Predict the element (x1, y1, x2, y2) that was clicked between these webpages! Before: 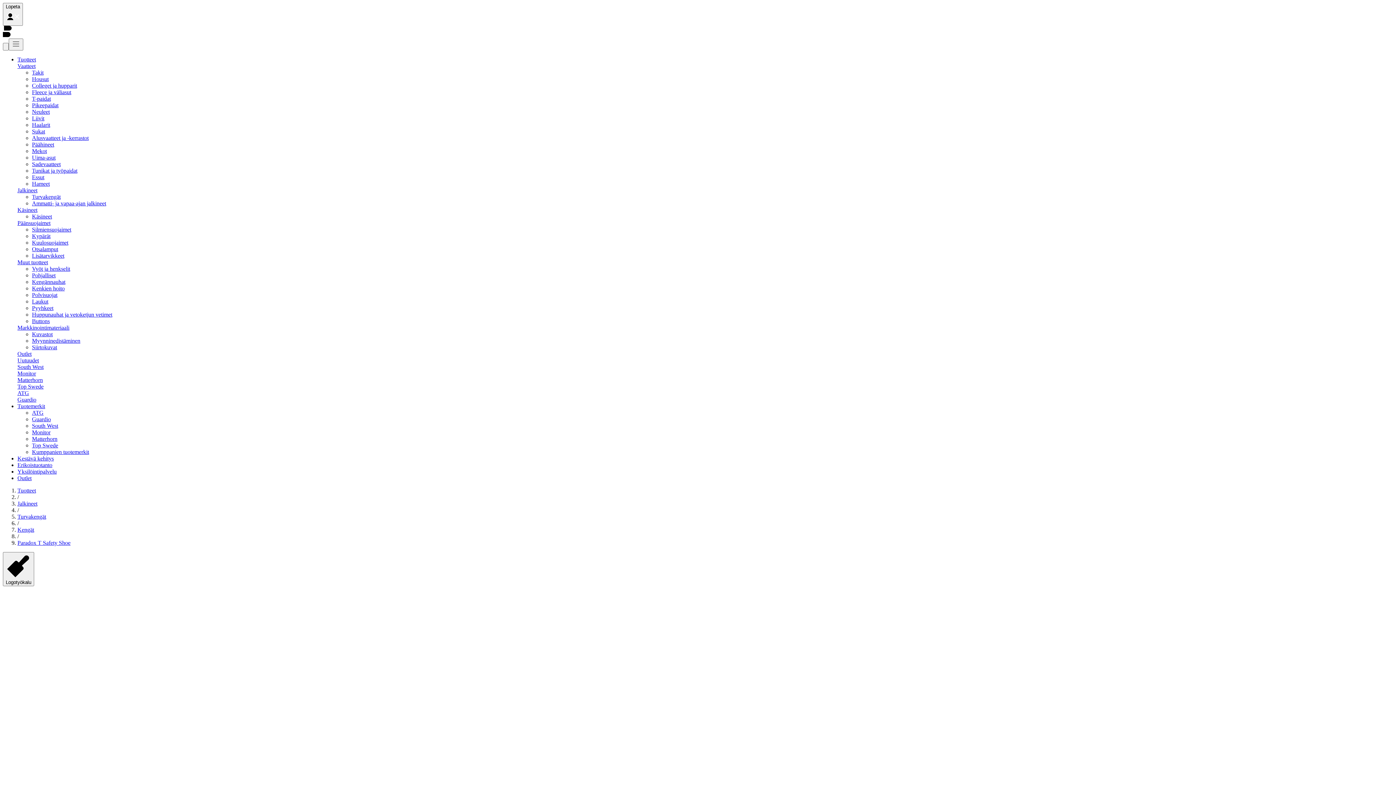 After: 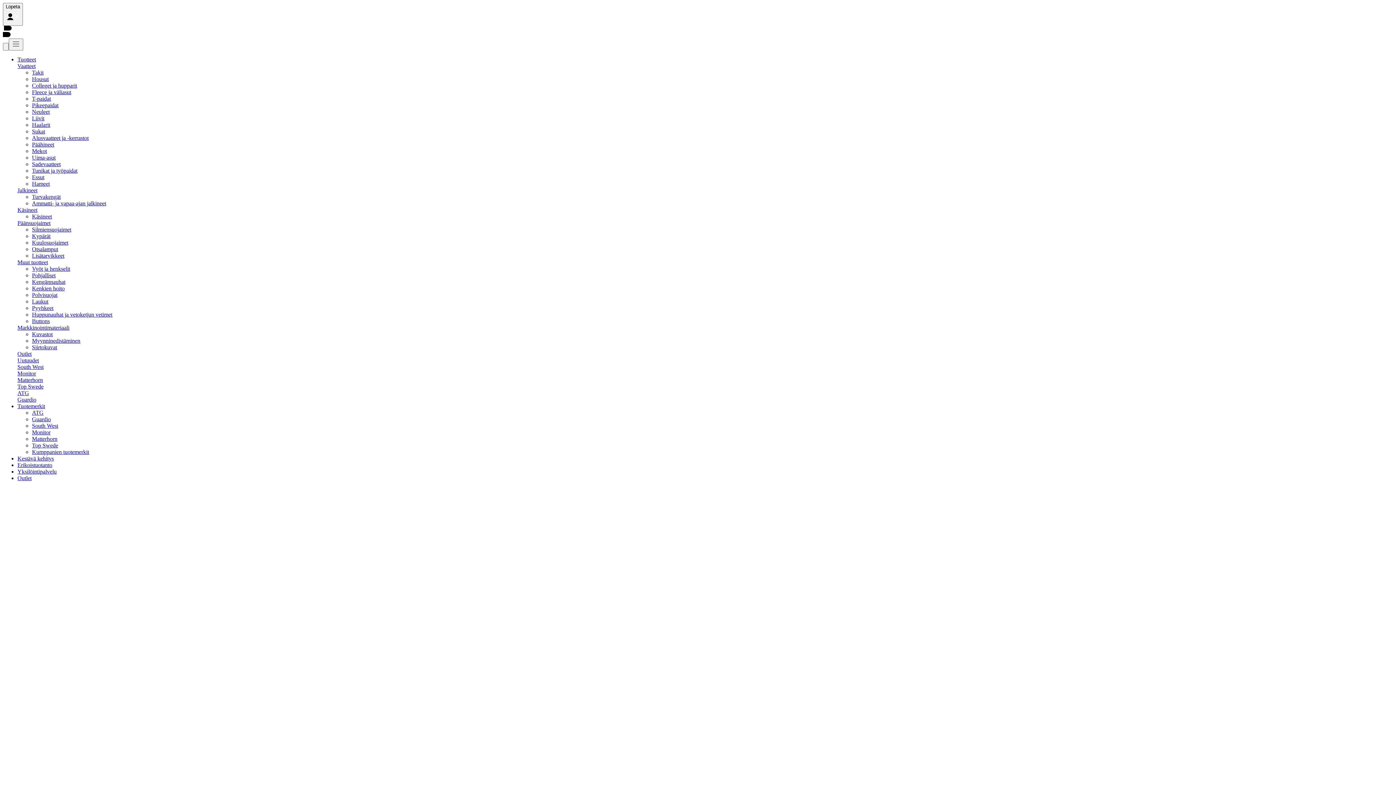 Action: label: Monitor bbox: (32, 429, 50, 435)